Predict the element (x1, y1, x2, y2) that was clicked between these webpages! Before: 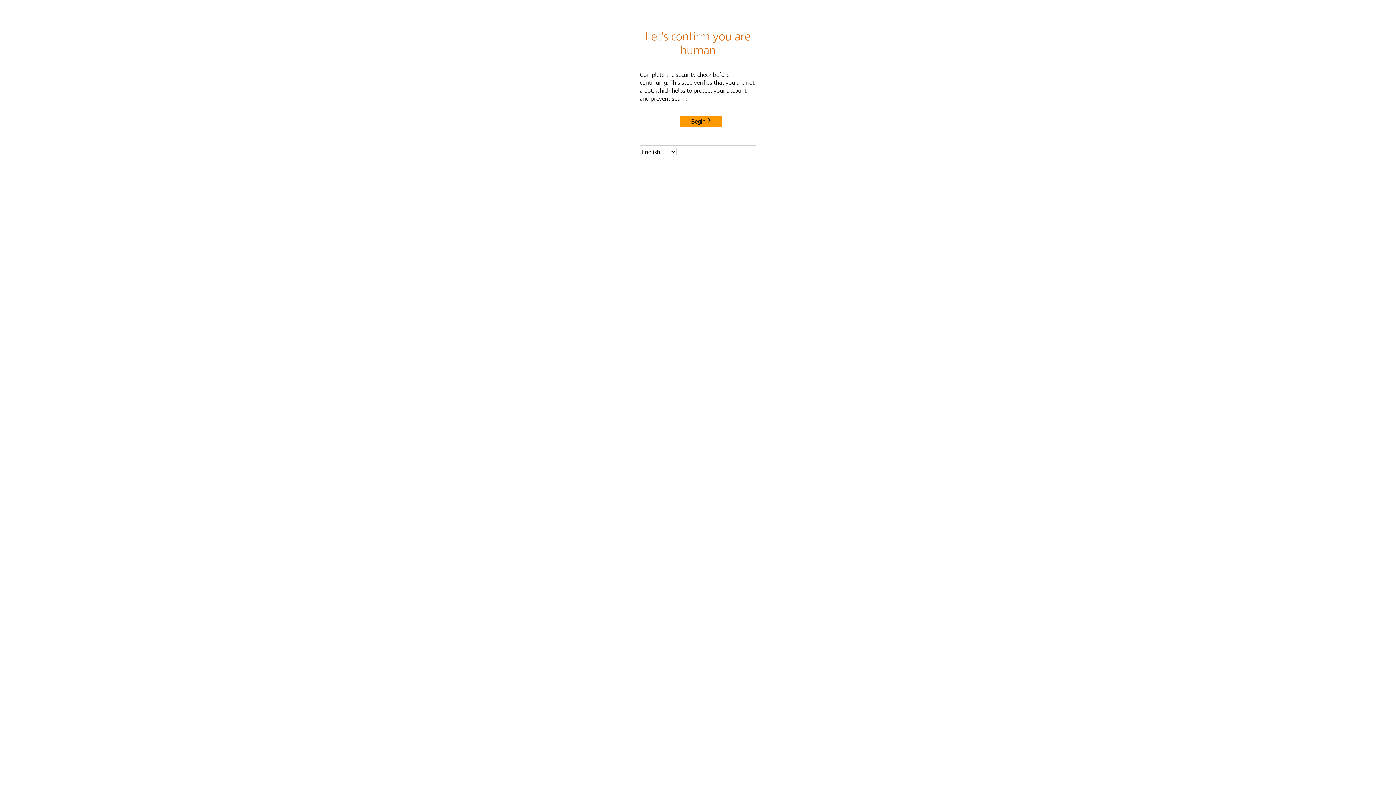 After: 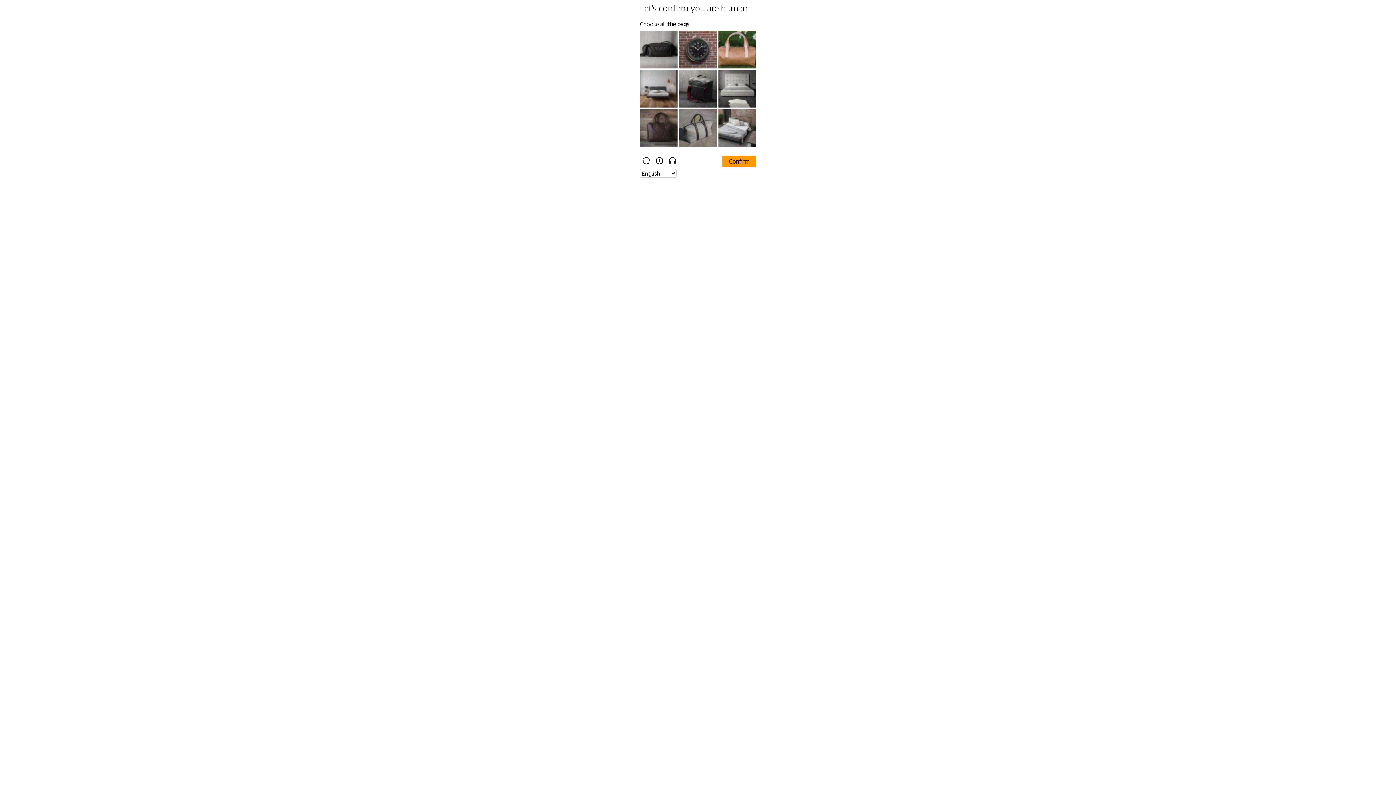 Action: bbox: (680, 115, 722, 127) label: Begin